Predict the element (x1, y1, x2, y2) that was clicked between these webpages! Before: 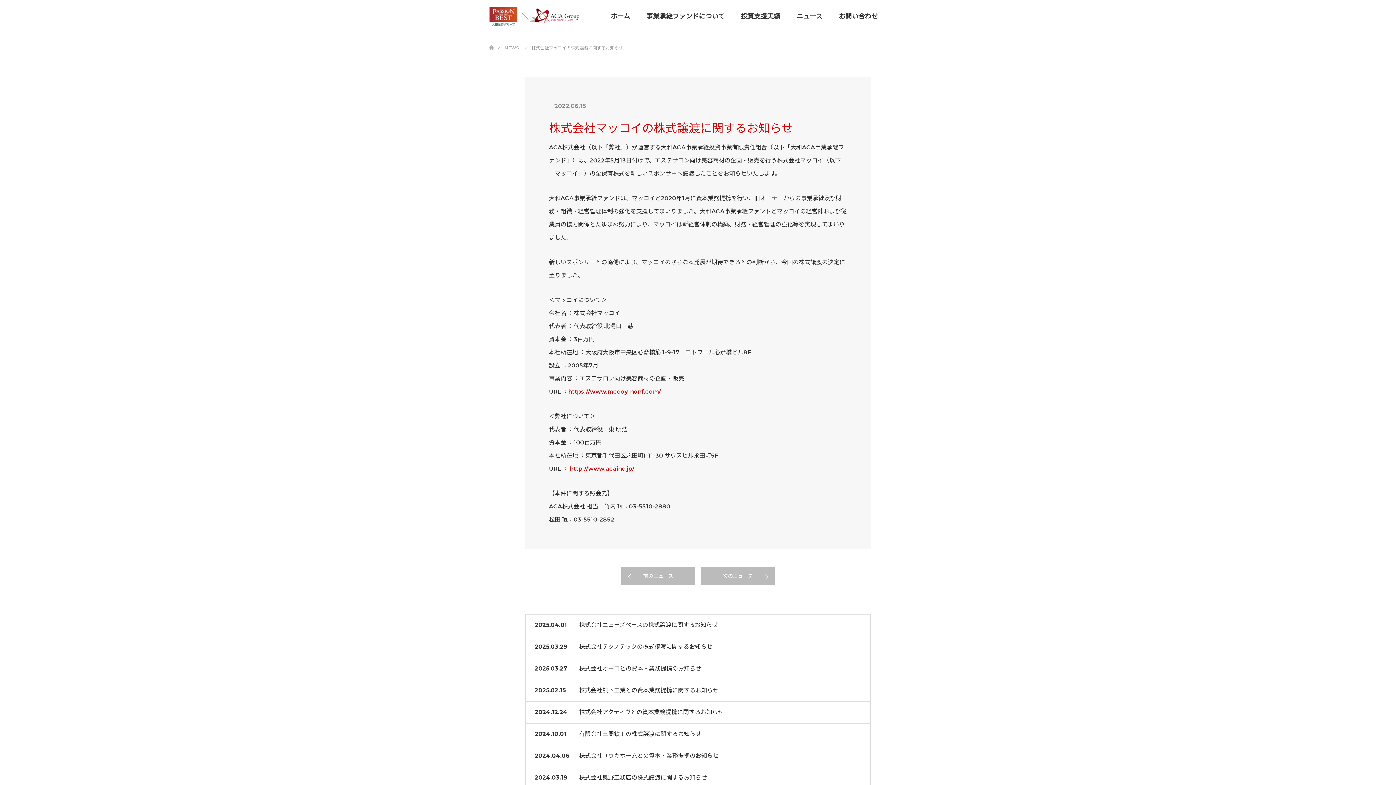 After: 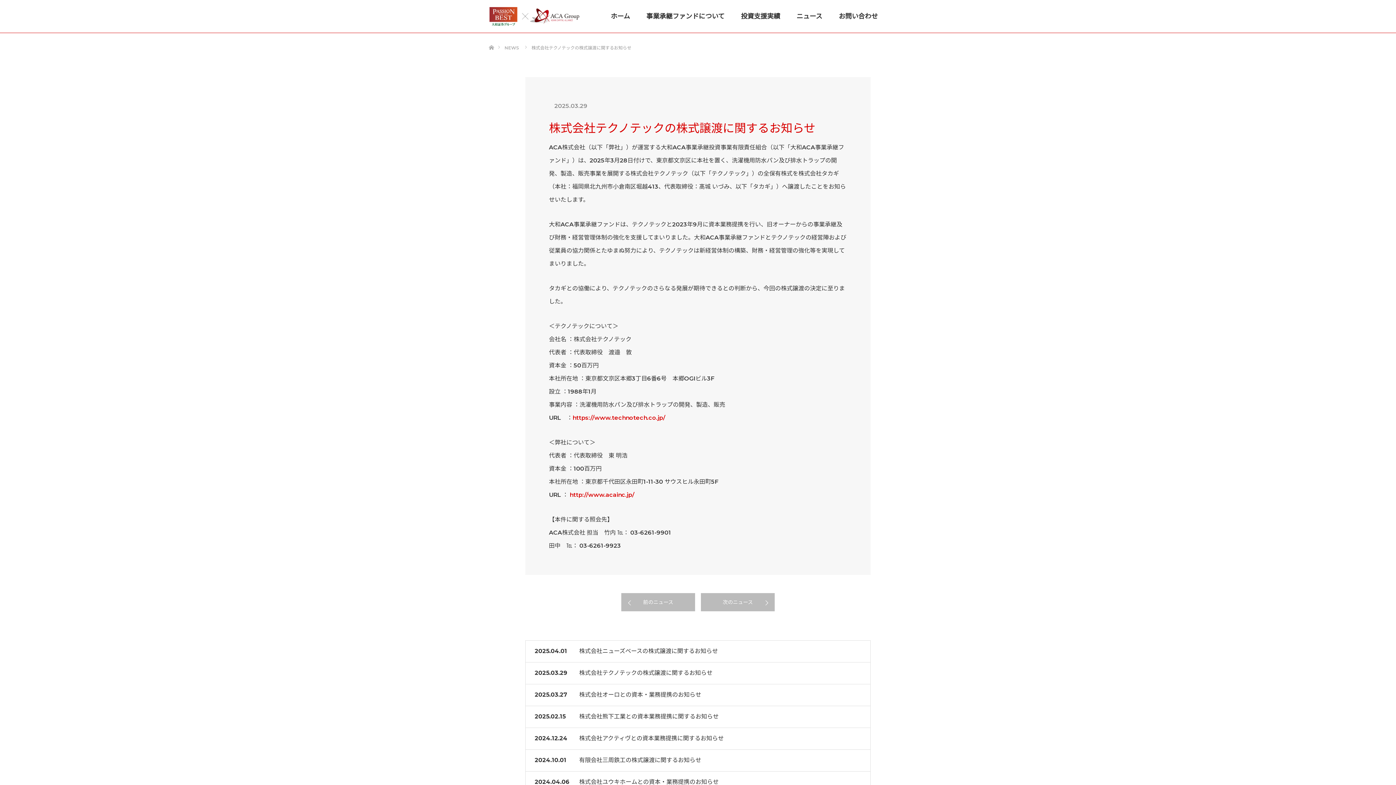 Action: bbox: (579, 636, 861, 657) label: 株式会社テクノテックの株式譲渡に関するお知らせ